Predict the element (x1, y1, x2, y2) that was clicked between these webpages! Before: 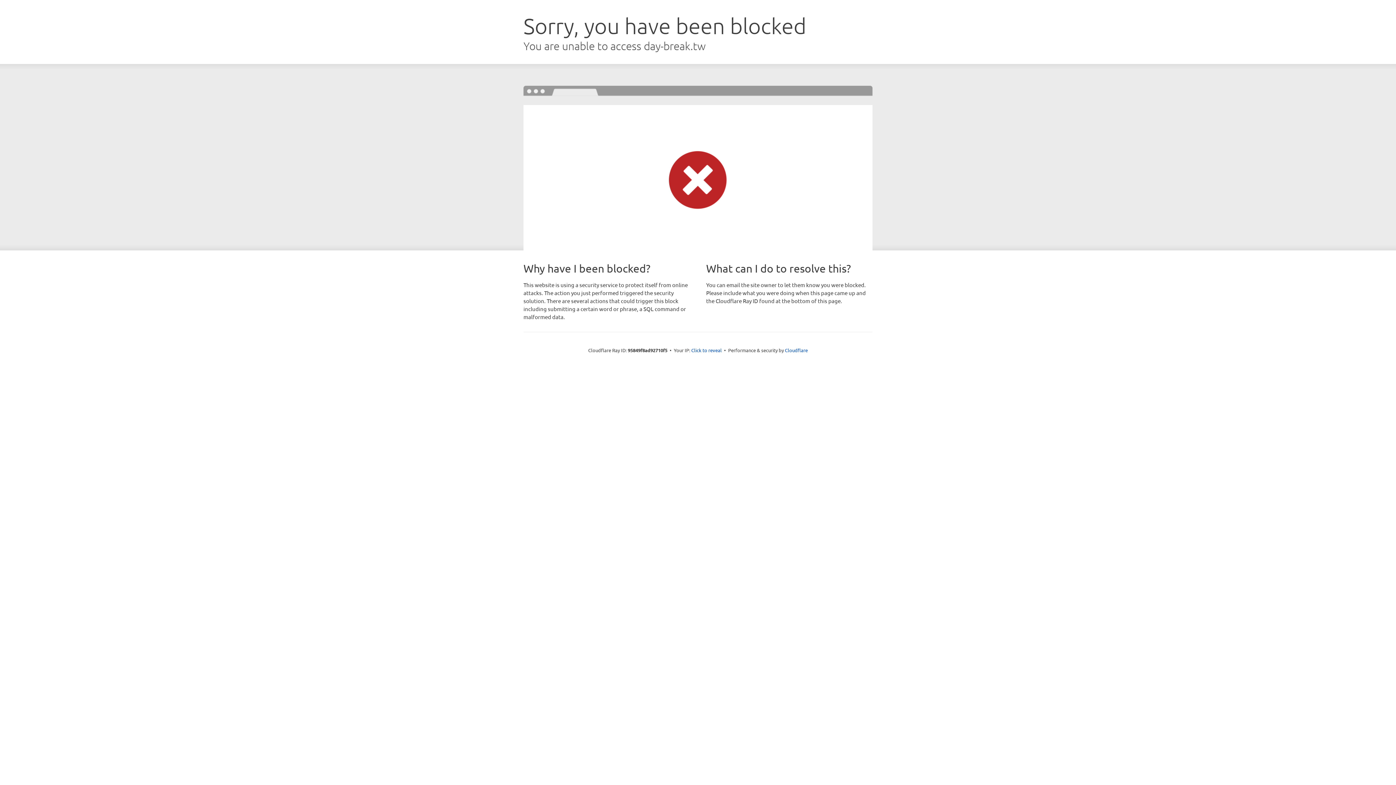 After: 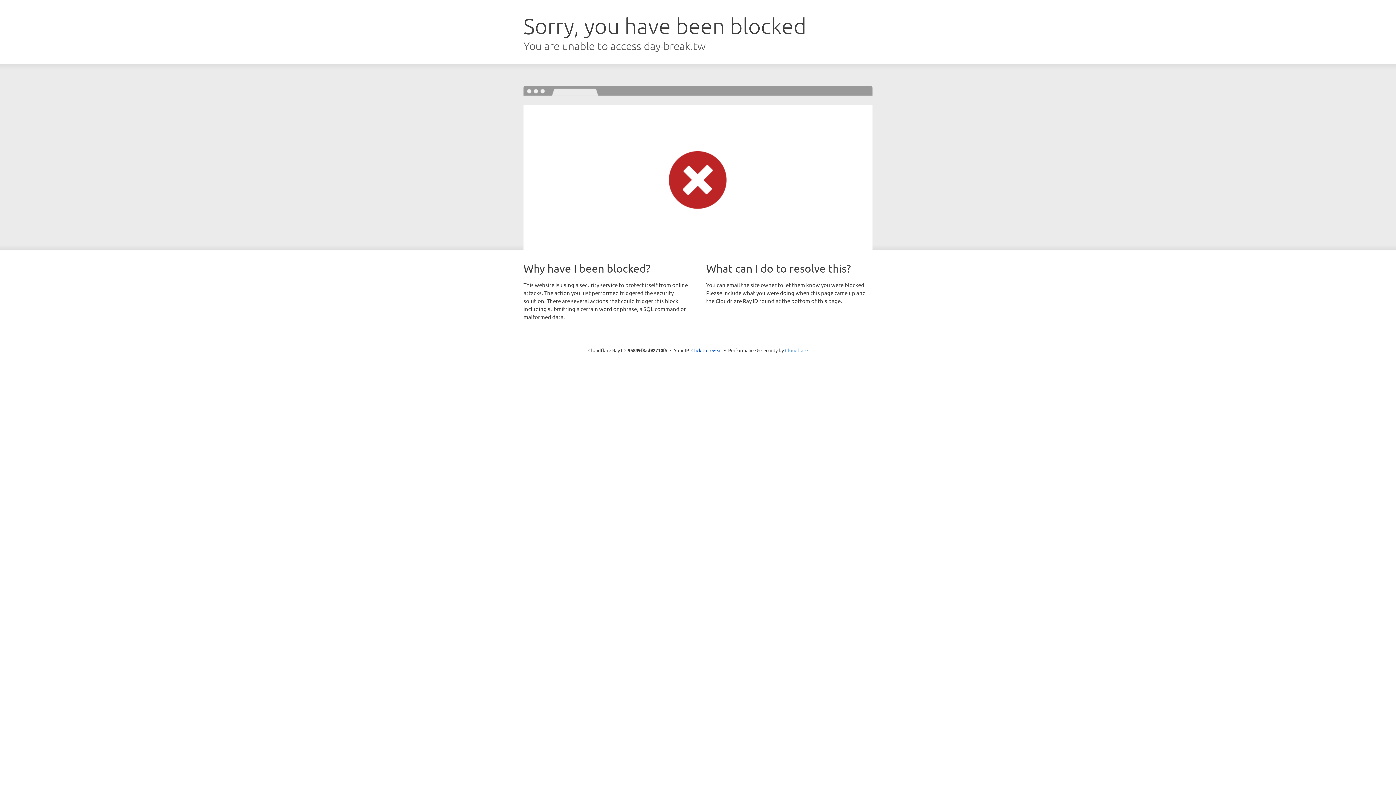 Action: bbox: (785, 347, 808, 353) label: Cloudflare